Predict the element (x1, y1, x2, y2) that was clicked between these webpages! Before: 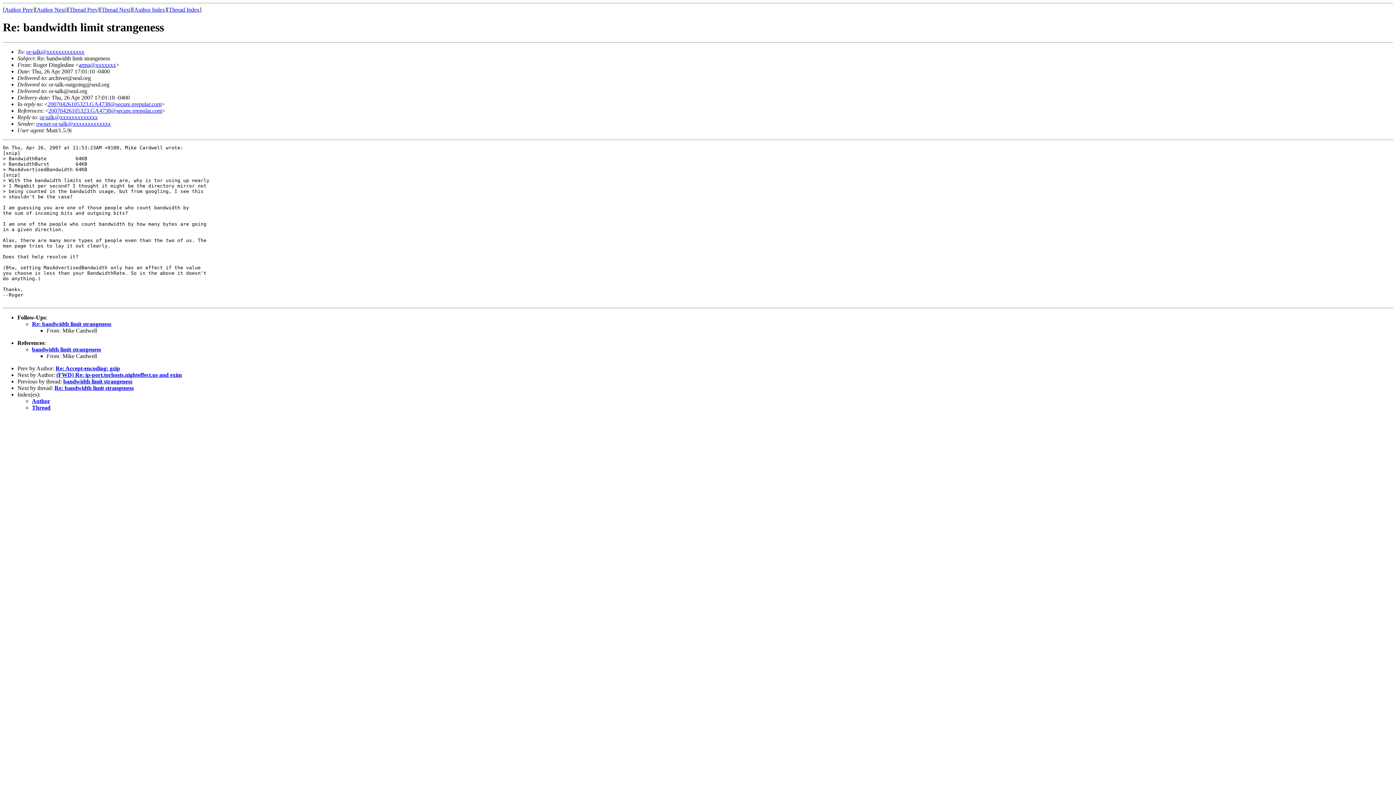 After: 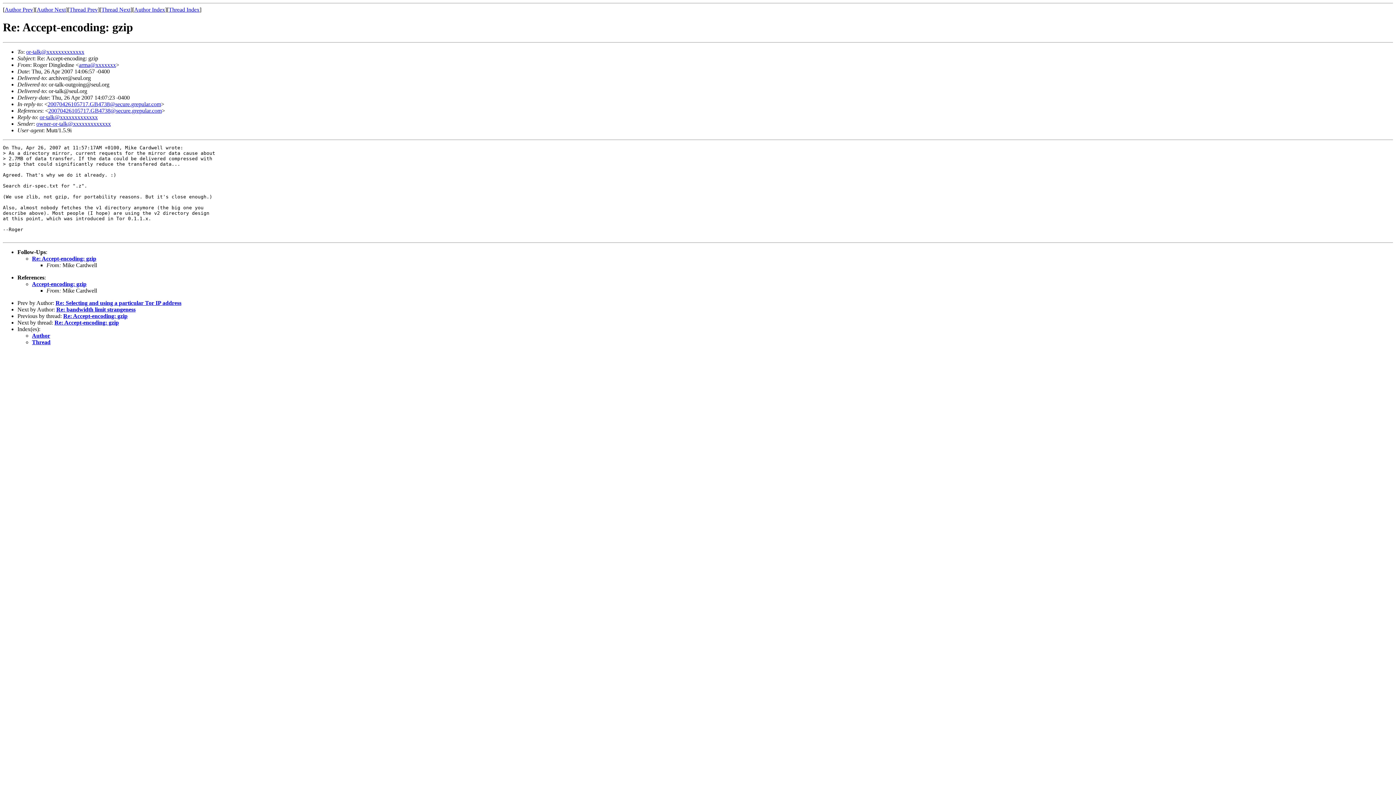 Action: label: Author Prev bbox: (4, 6, 33, 12)